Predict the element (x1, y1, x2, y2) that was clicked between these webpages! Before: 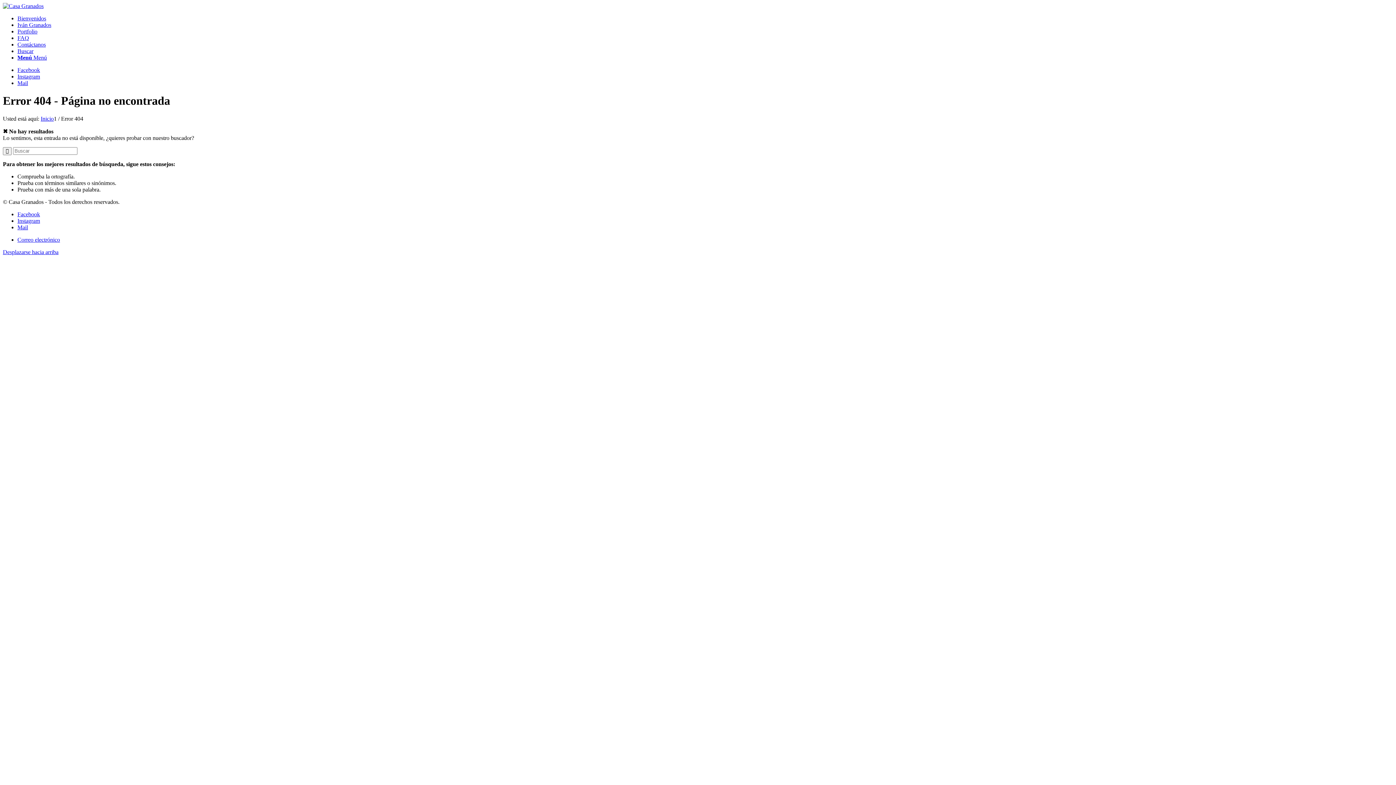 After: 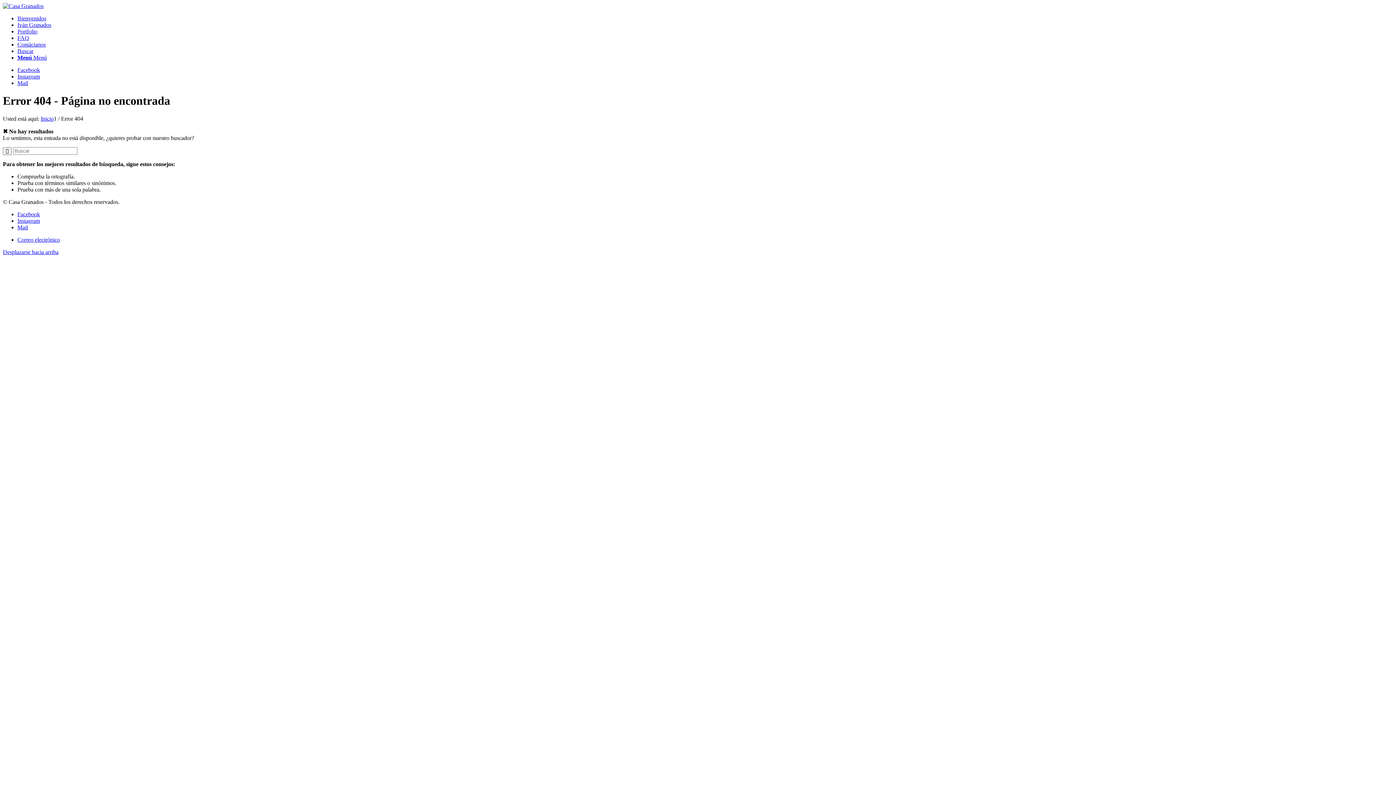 Action: bbox: (17, 48, 33, 54) label: Buscar